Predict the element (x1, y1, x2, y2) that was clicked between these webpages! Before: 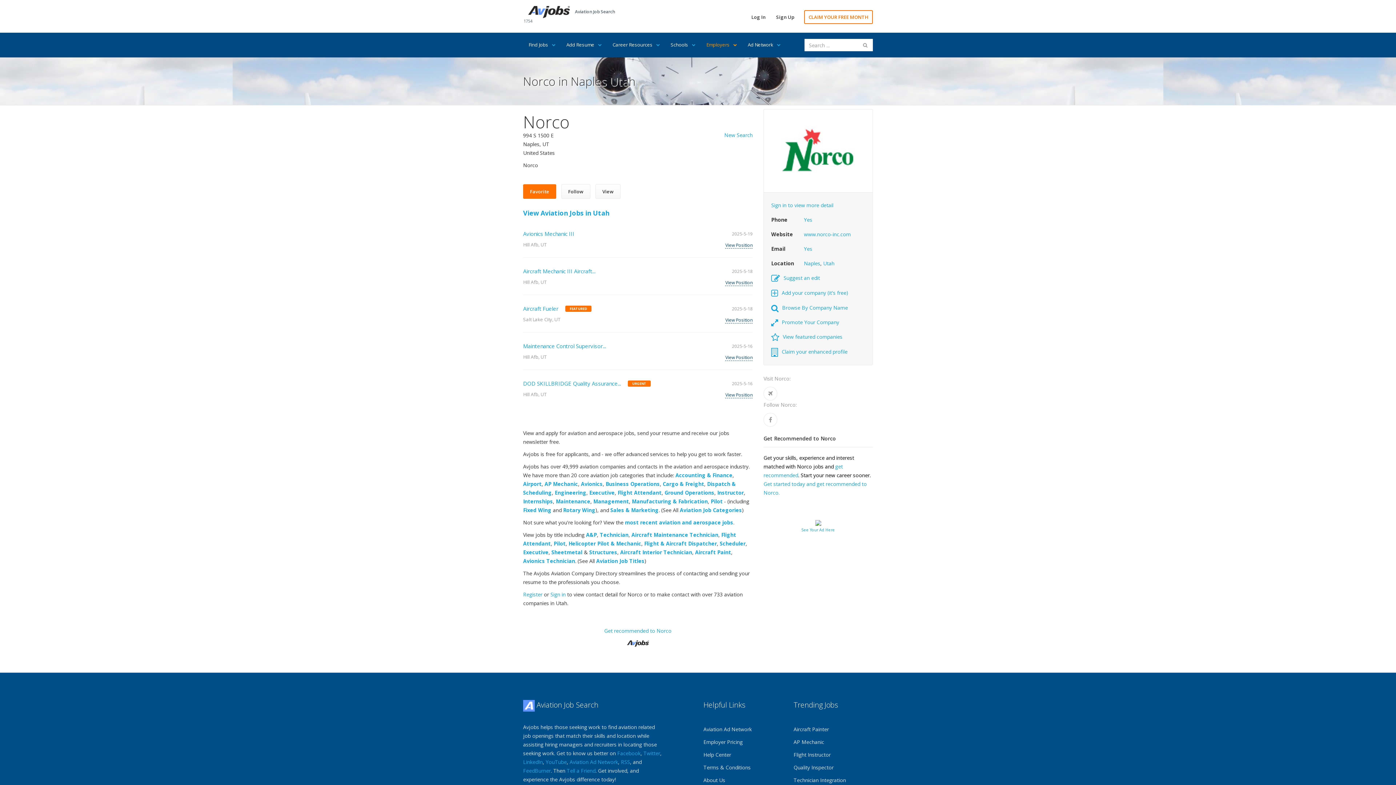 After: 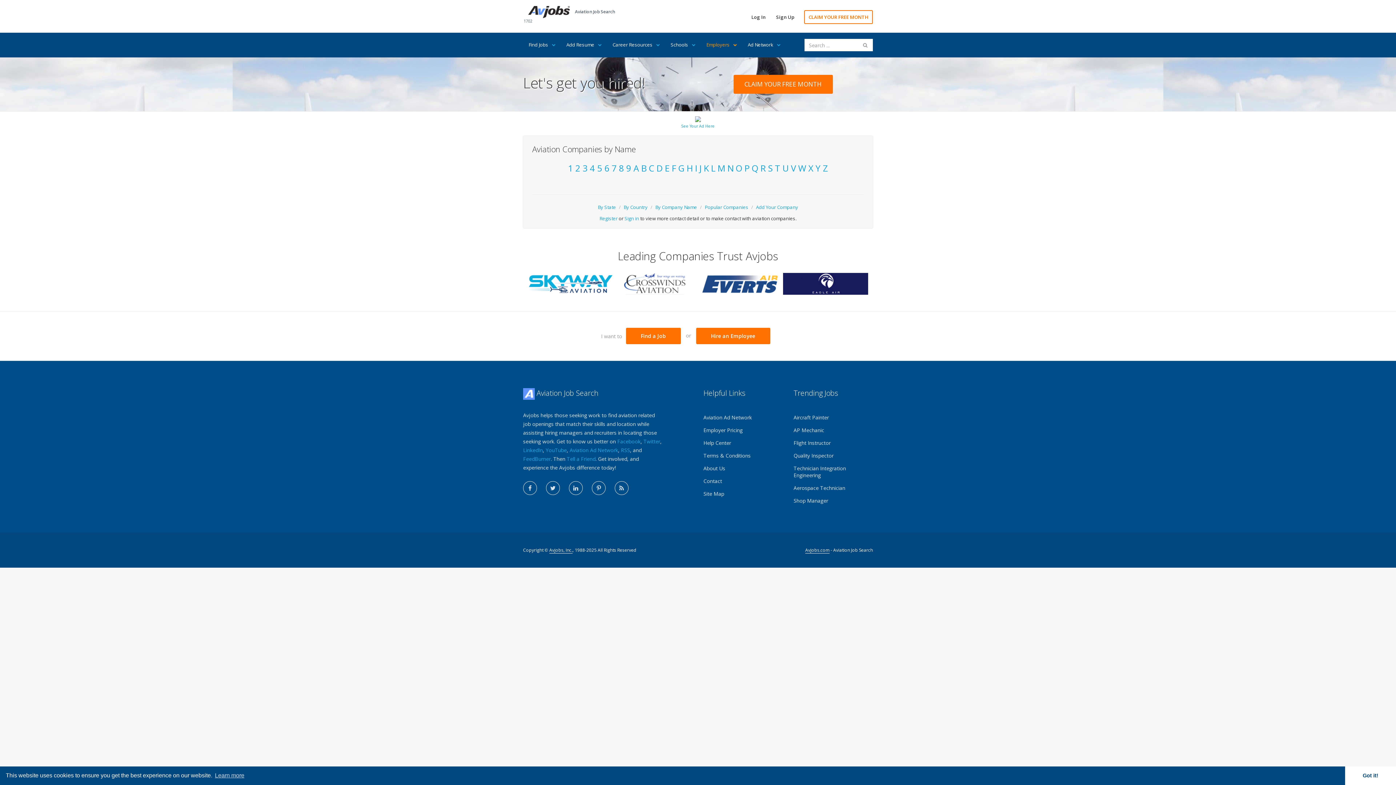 Action: bbox: (771, 304, 848, 311) label: Browse By Company Name